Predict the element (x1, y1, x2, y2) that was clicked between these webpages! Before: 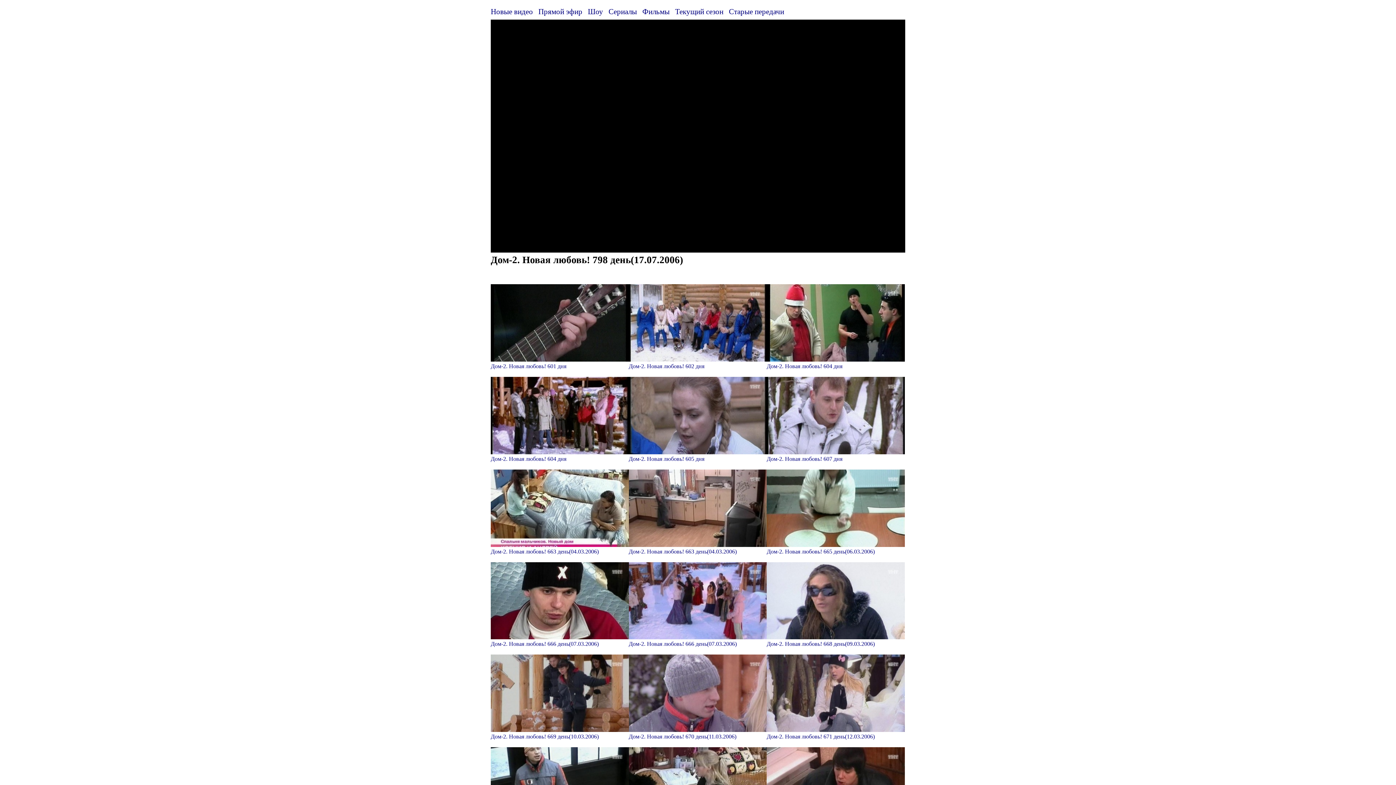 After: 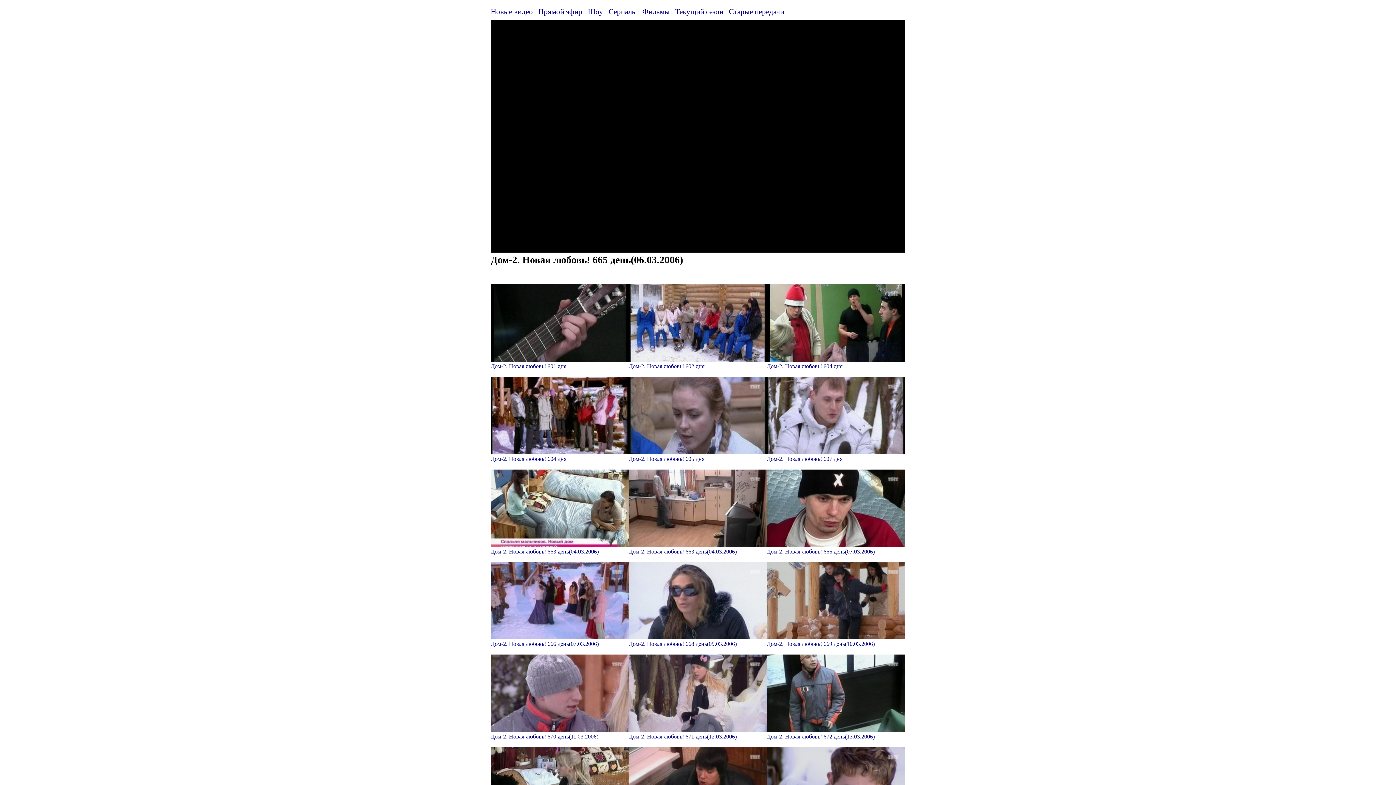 Action: bbox: (766, 542, 905, 554) label: 
Дом-2. Новая любовь! 665 день(06.03.2006)